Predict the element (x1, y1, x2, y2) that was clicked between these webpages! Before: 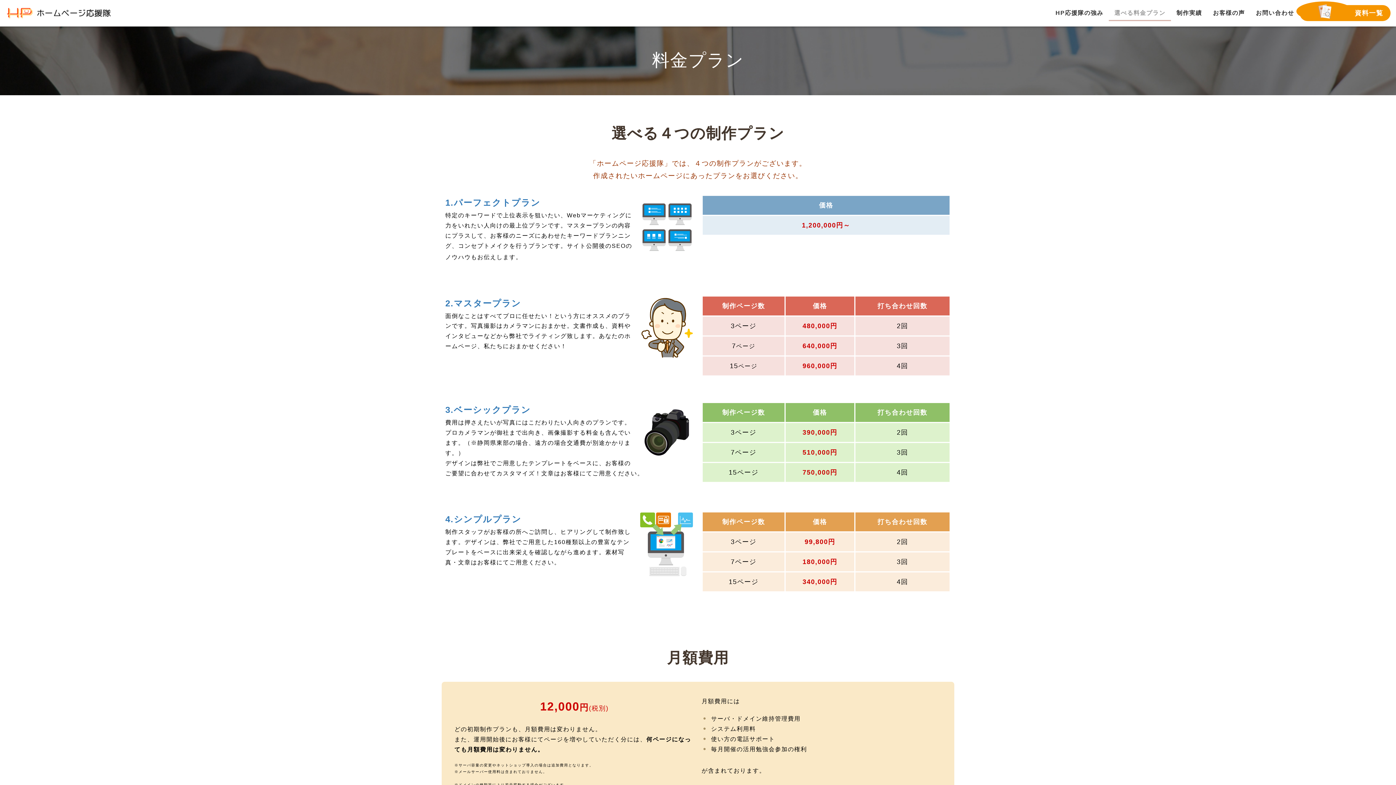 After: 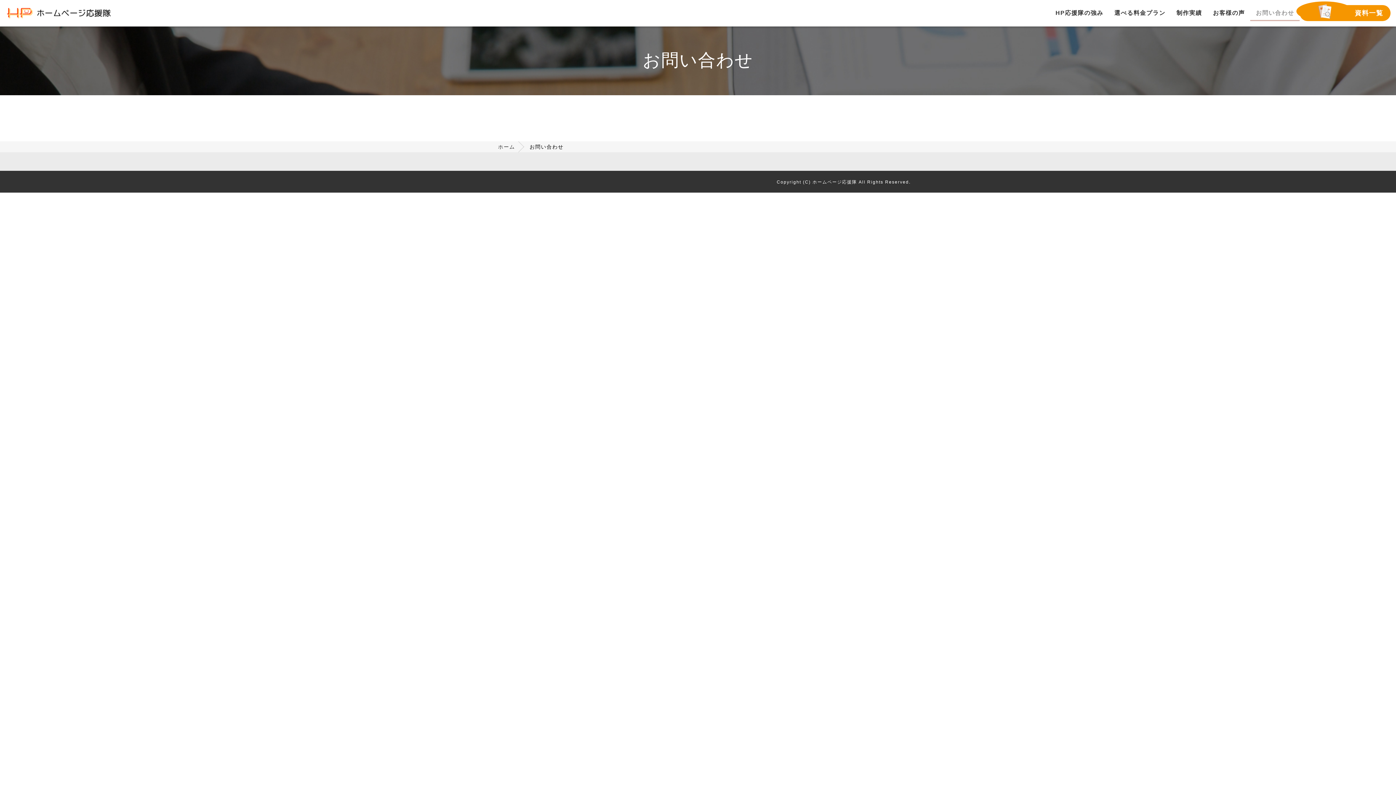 Action: bbox: (1250, 5, 1300, 21) label: お問い合わせ